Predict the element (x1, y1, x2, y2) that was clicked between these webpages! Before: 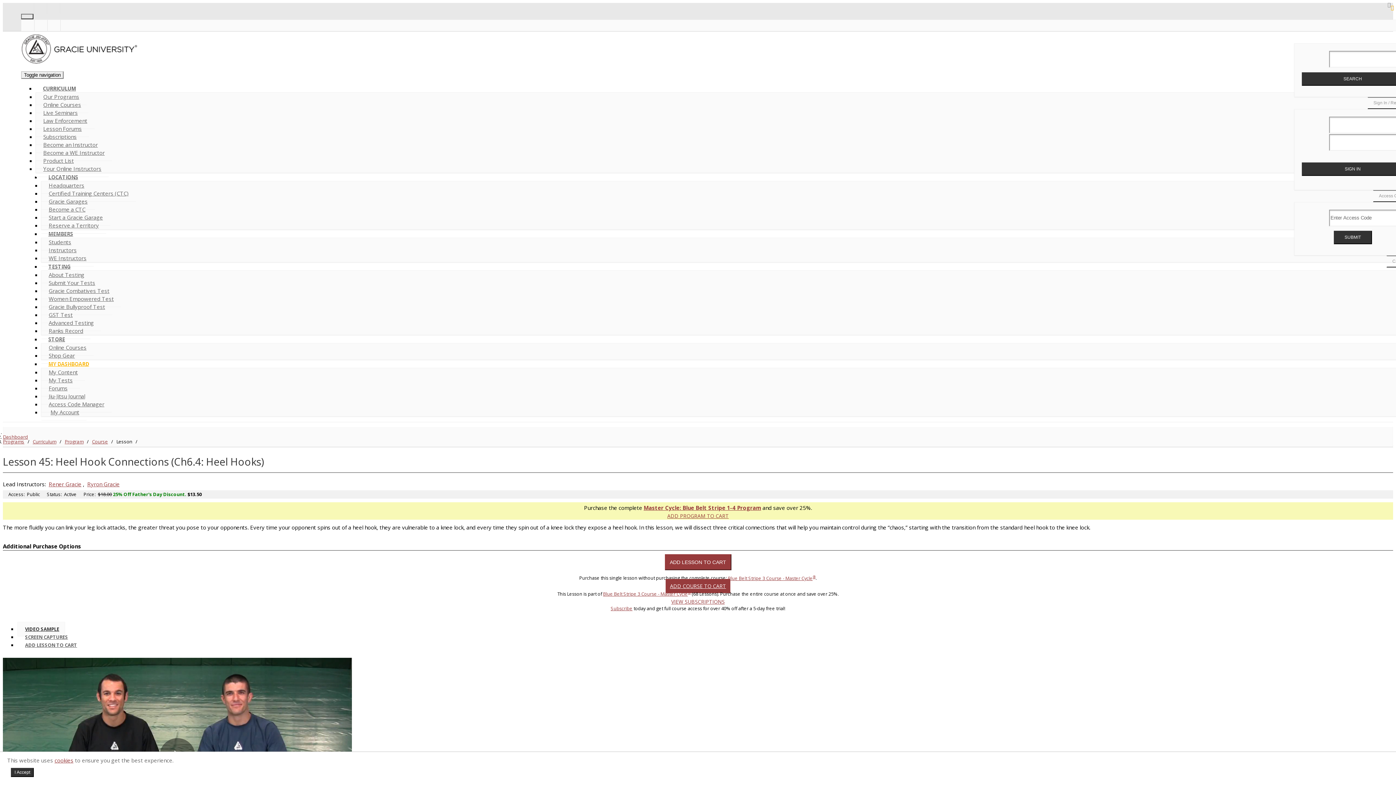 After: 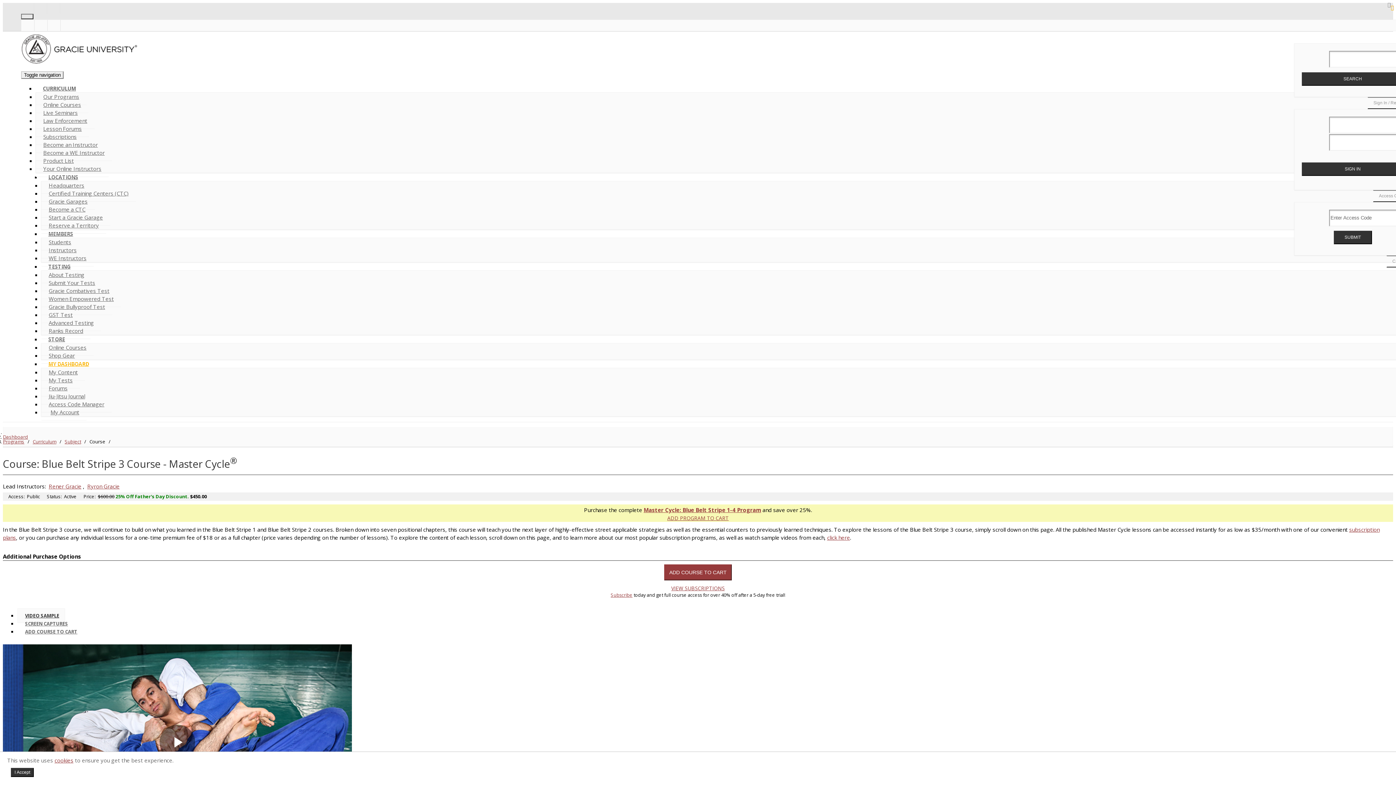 Action: label: Blue Belt Stripe 3 Course - Master Cycle® bbox: (728, 575, 815, 581)